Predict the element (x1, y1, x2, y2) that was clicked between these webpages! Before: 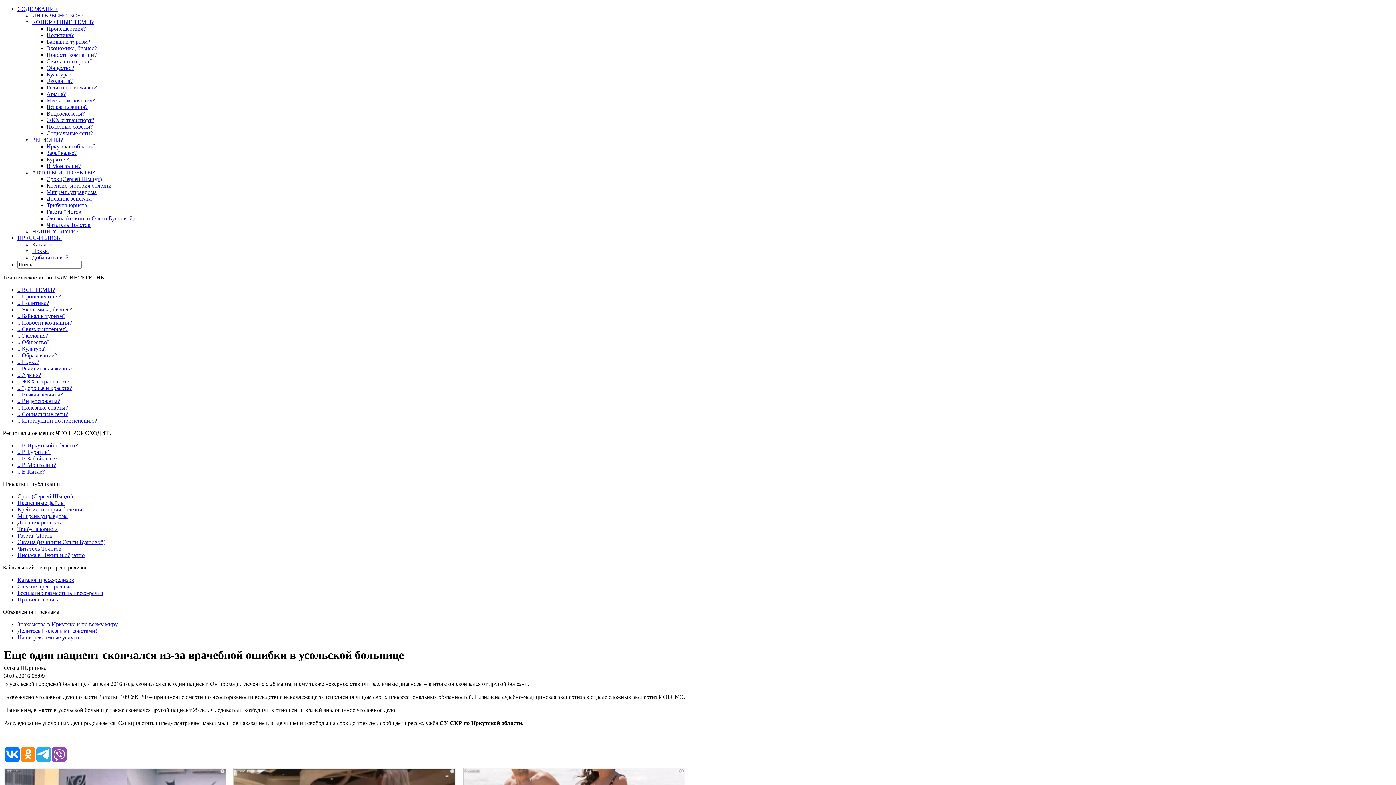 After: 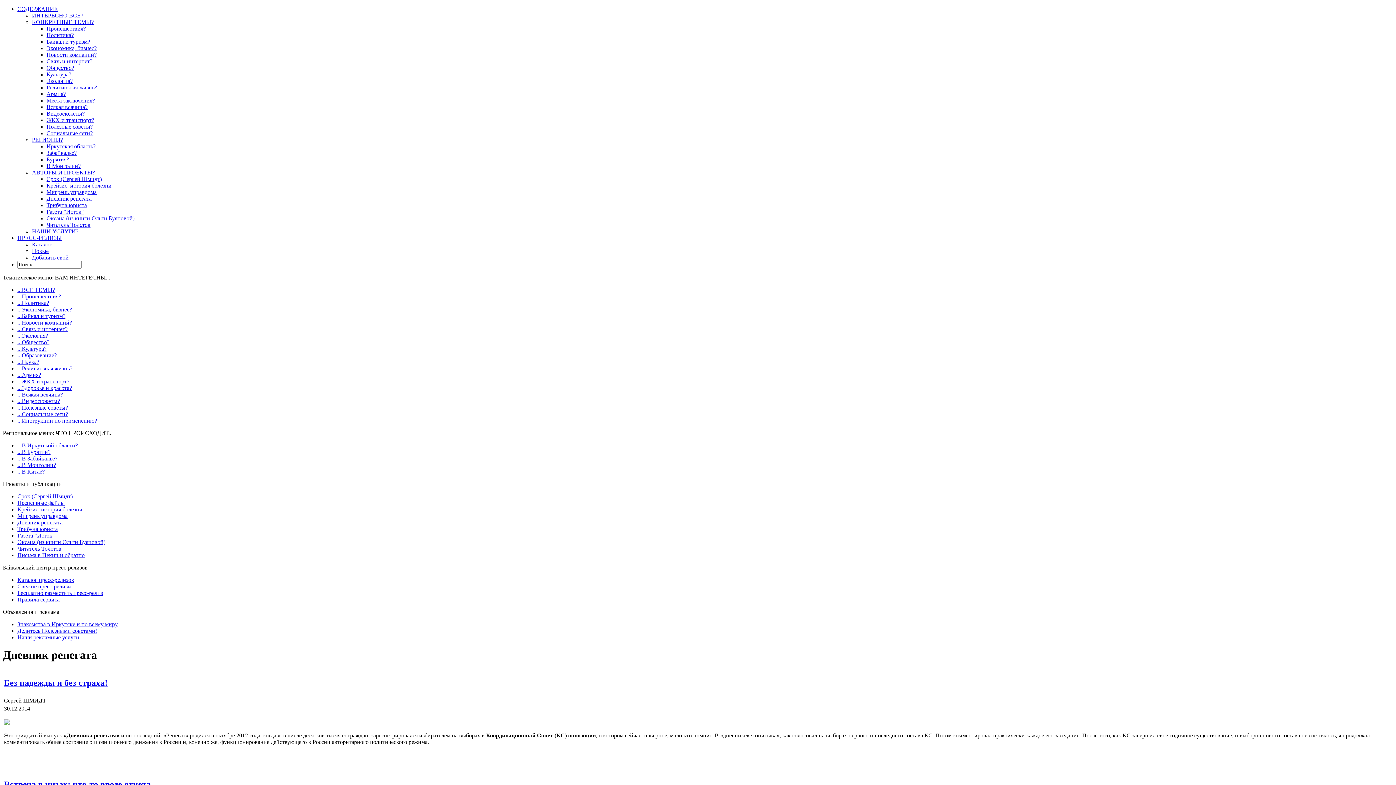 Action: label: Дневник ренегата bbox: (46, 195, 91, 201)